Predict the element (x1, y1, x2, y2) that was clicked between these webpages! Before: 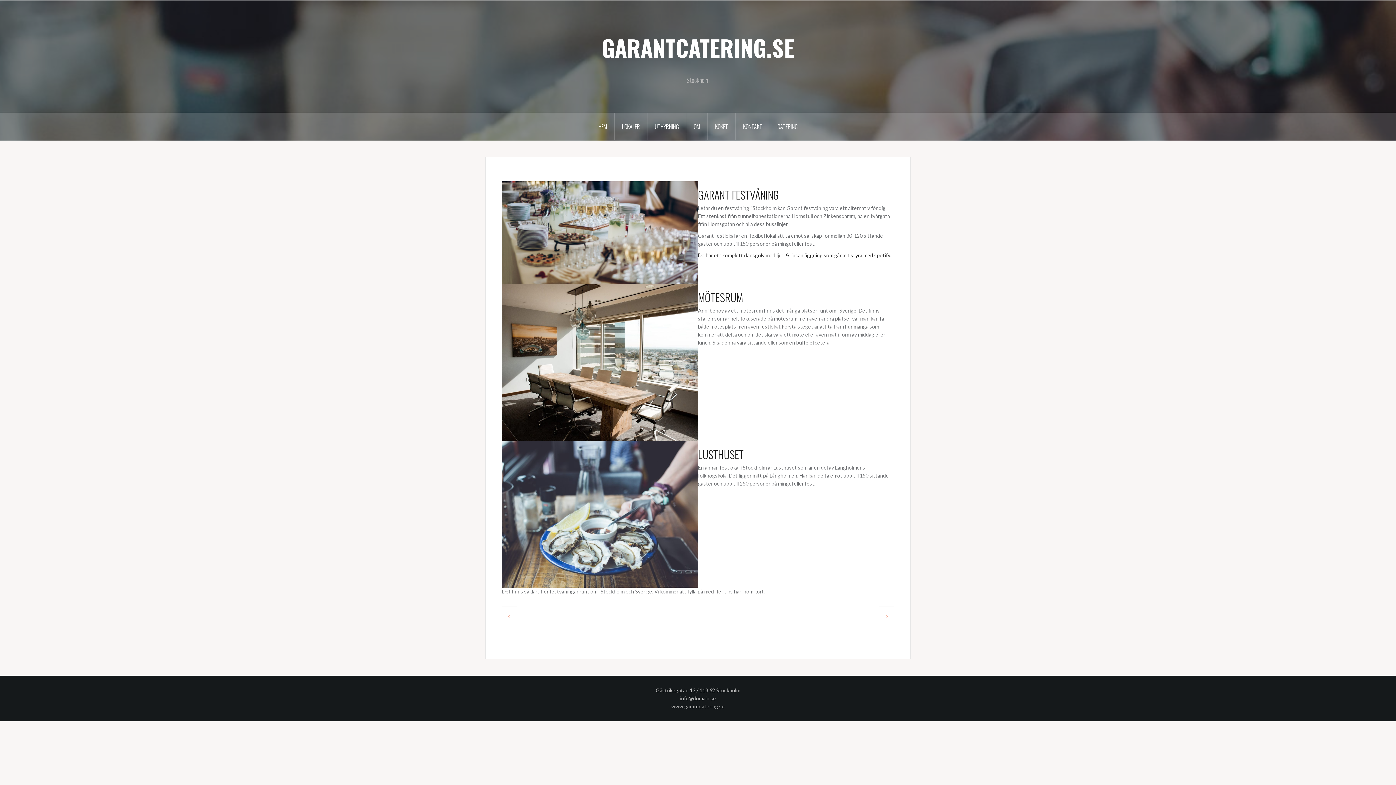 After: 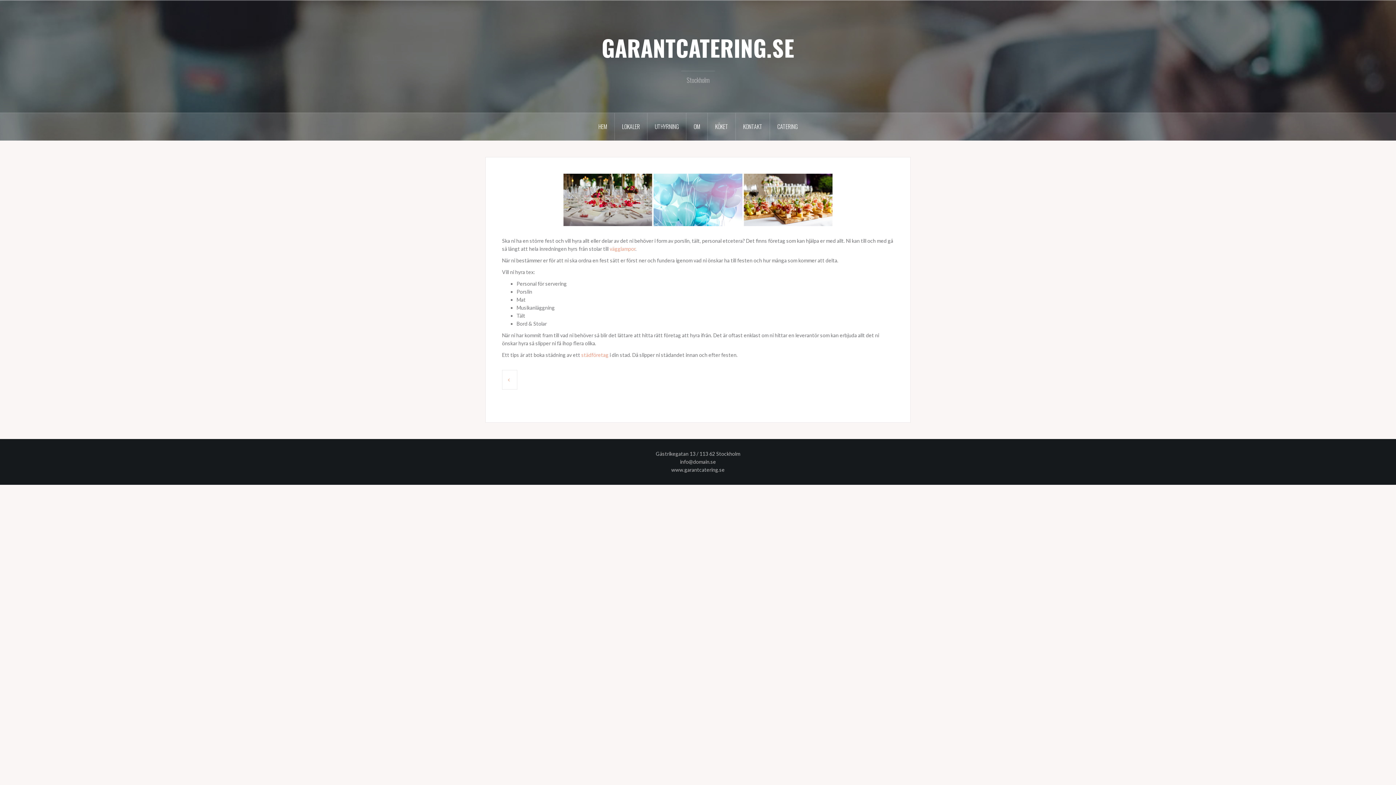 Action: bbox: (884, 613, 888, 619)